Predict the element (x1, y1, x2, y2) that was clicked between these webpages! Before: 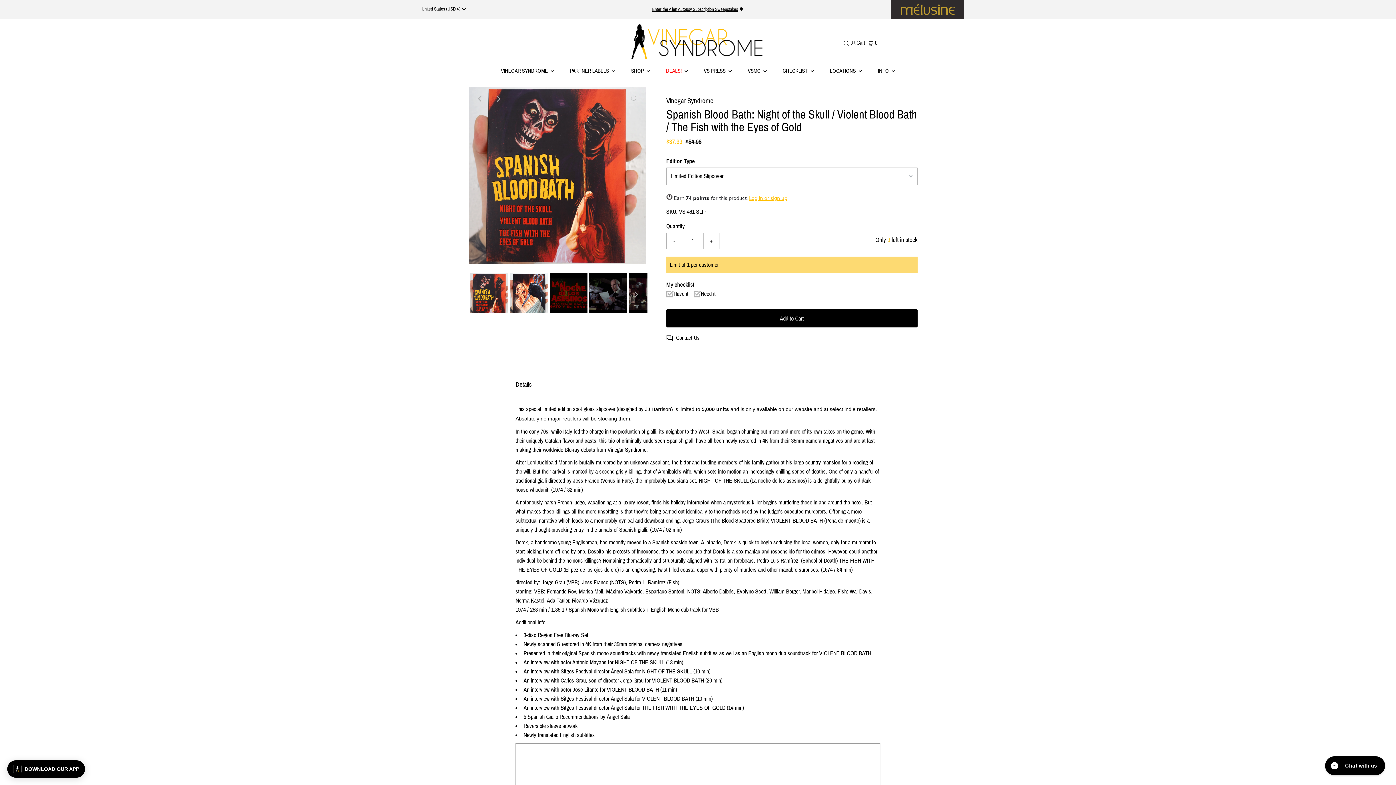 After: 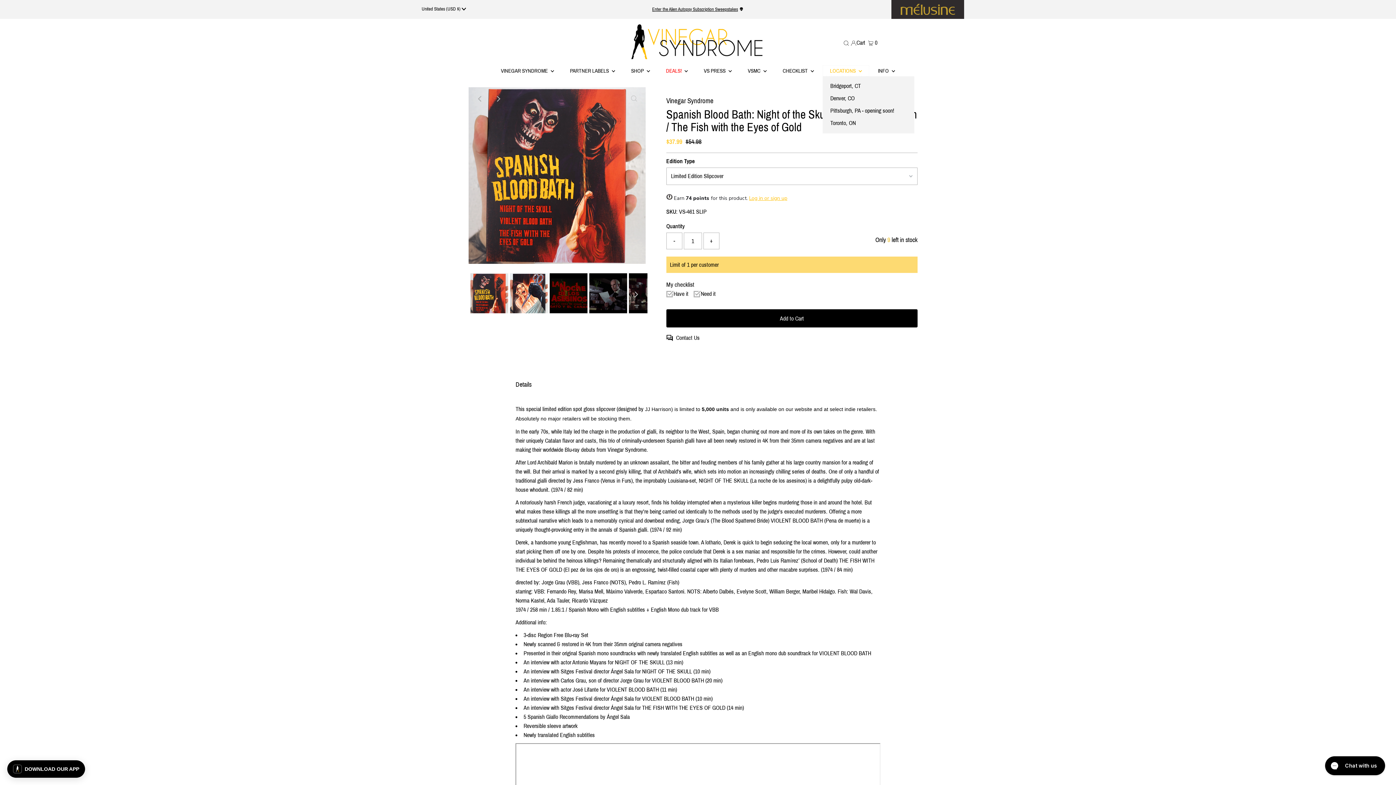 Action: label: LOCATIONS  bbox: (822, 65, 869, 76)